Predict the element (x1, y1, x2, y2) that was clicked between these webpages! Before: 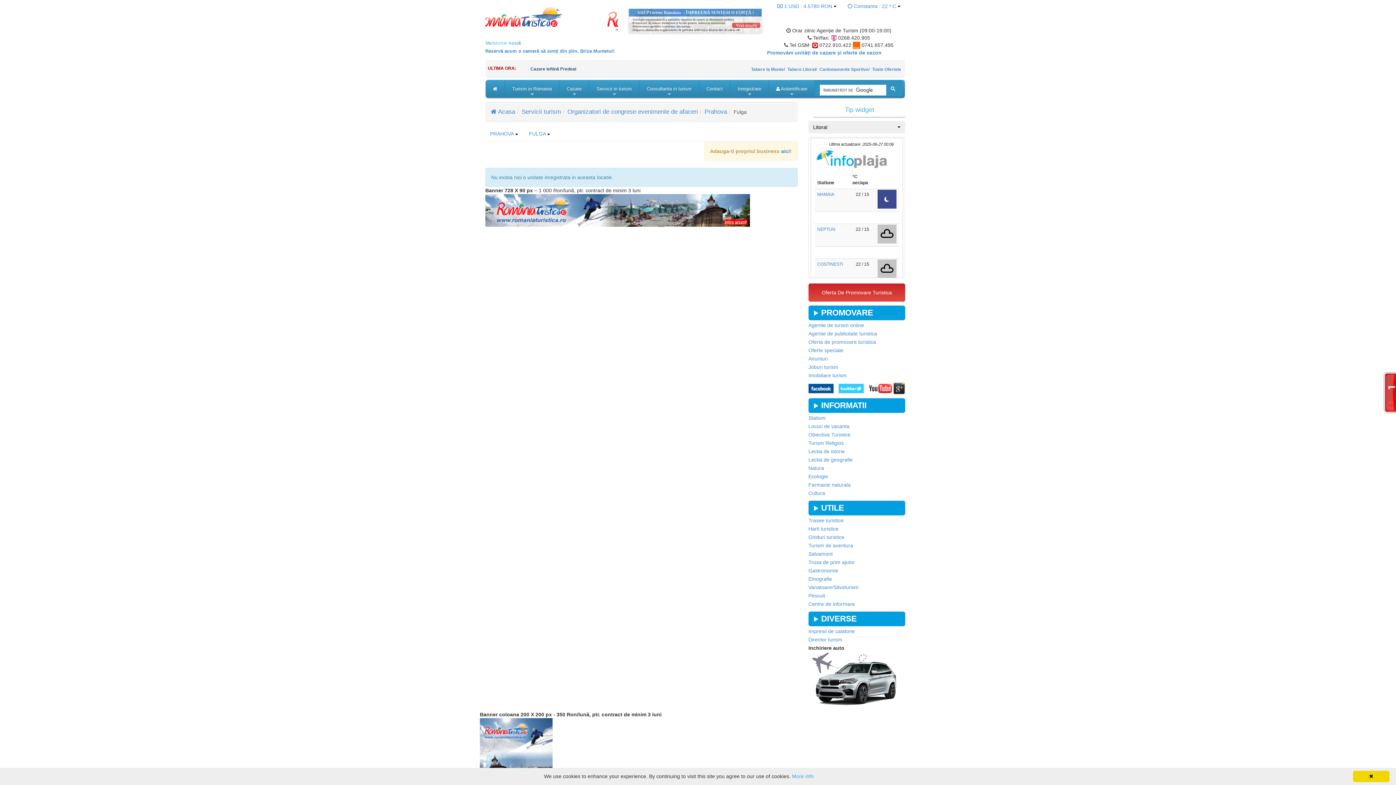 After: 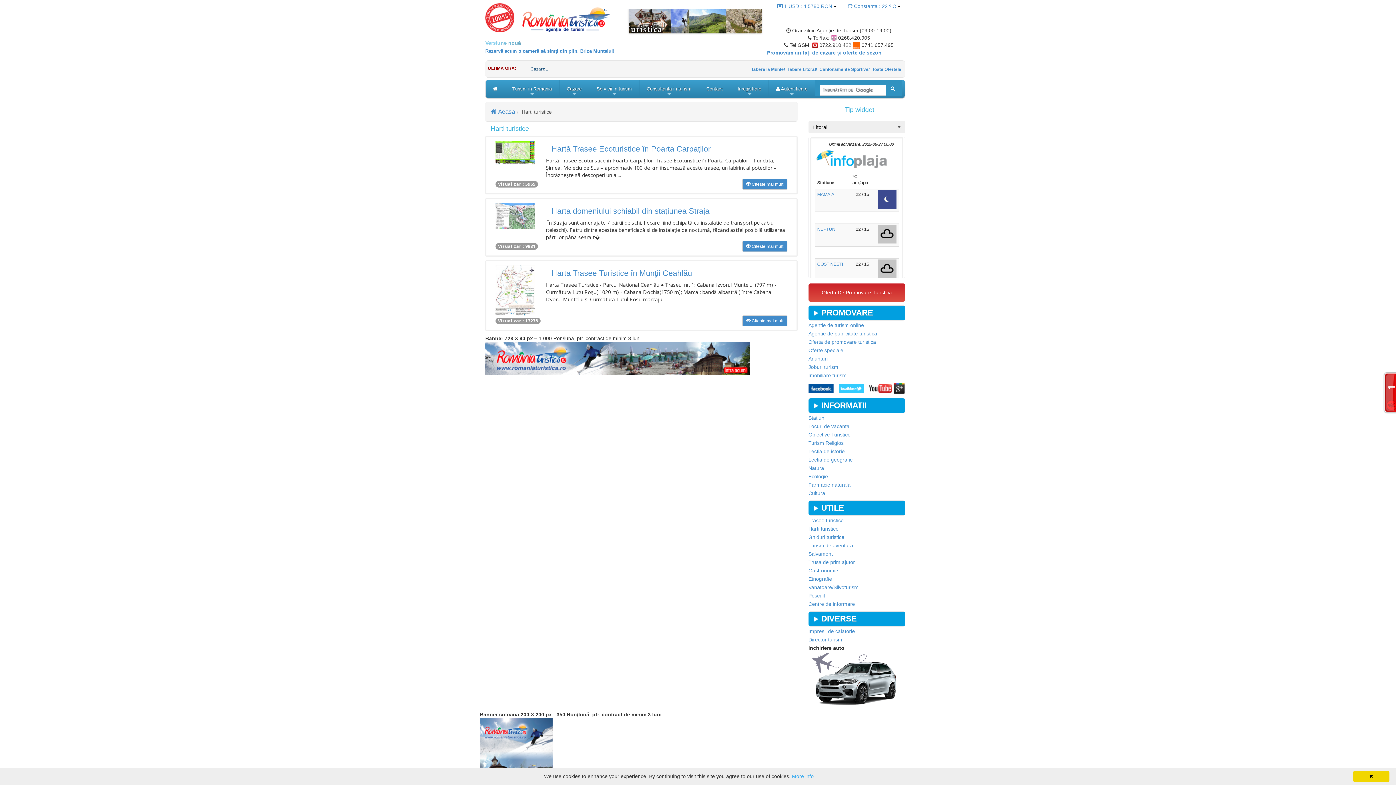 Action: label: Harti turistice bbox: (808, 526, 838, 532)